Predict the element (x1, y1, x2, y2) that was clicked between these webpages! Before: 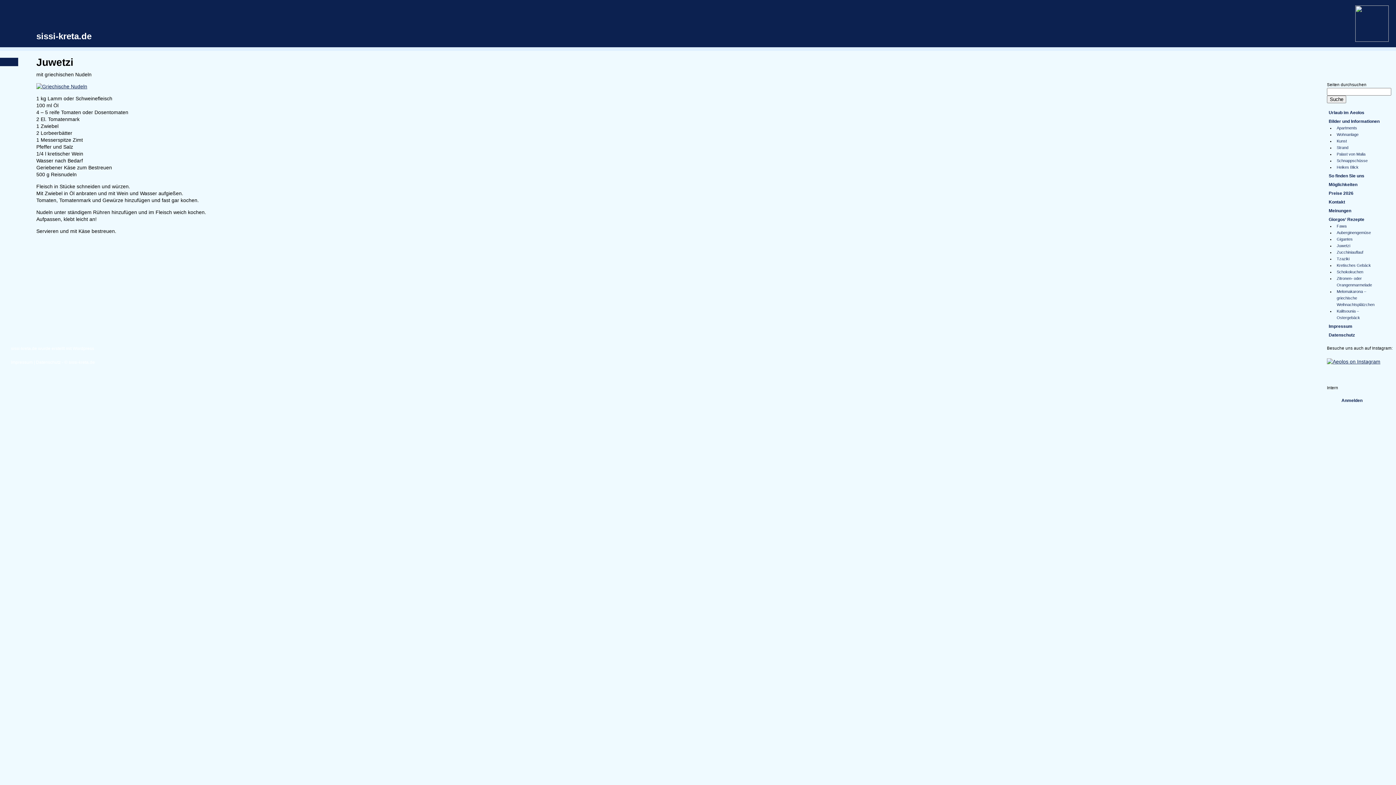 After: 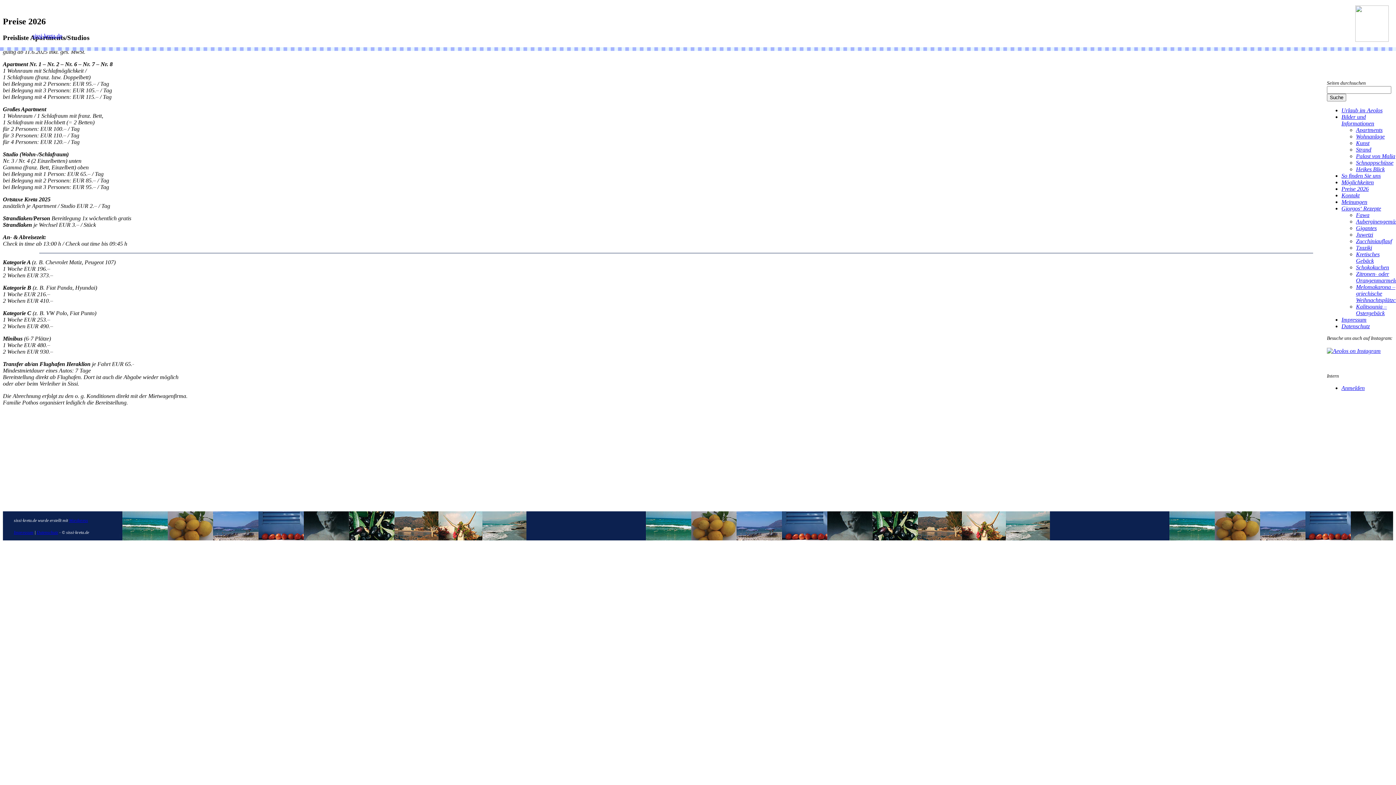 Action: bbox: (1329, 190, 1353, 196) label: Preise 2026